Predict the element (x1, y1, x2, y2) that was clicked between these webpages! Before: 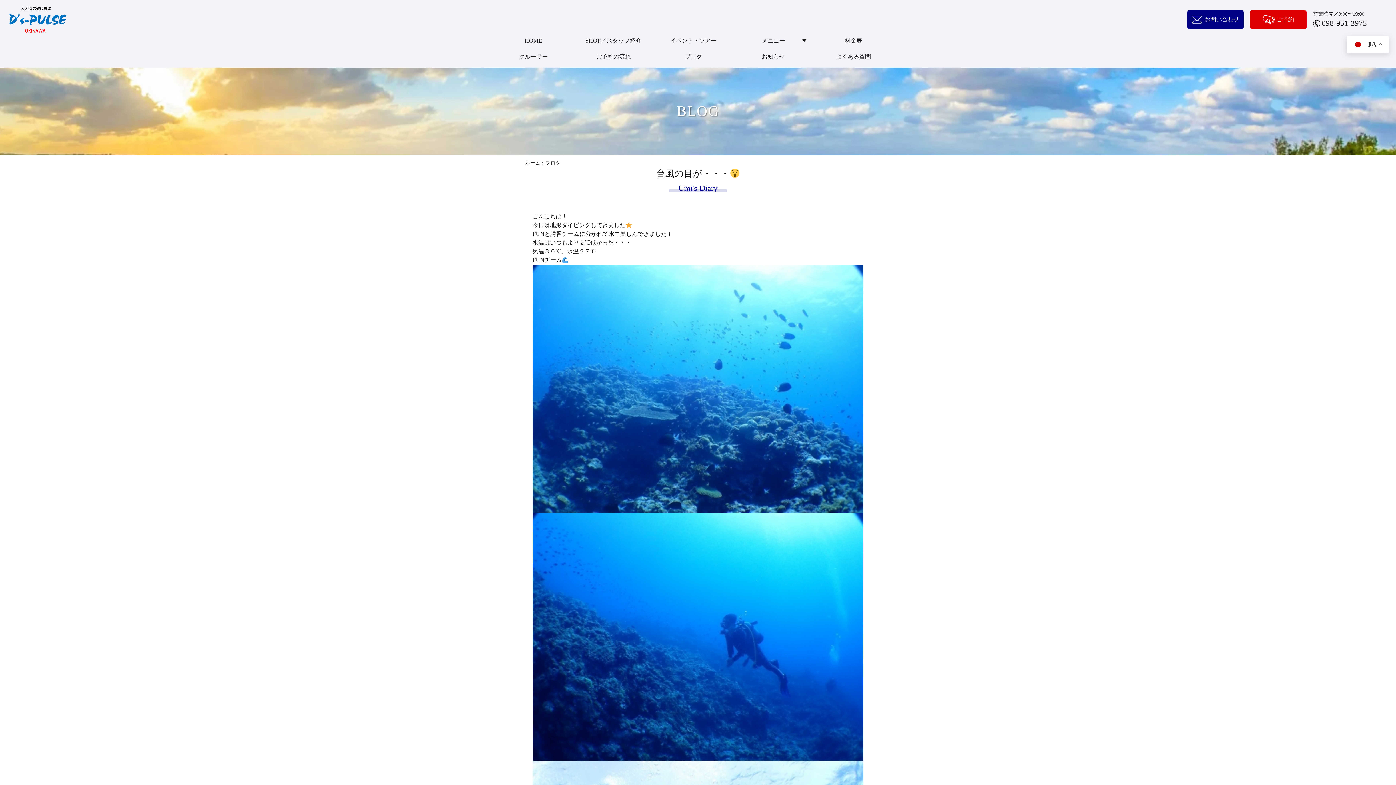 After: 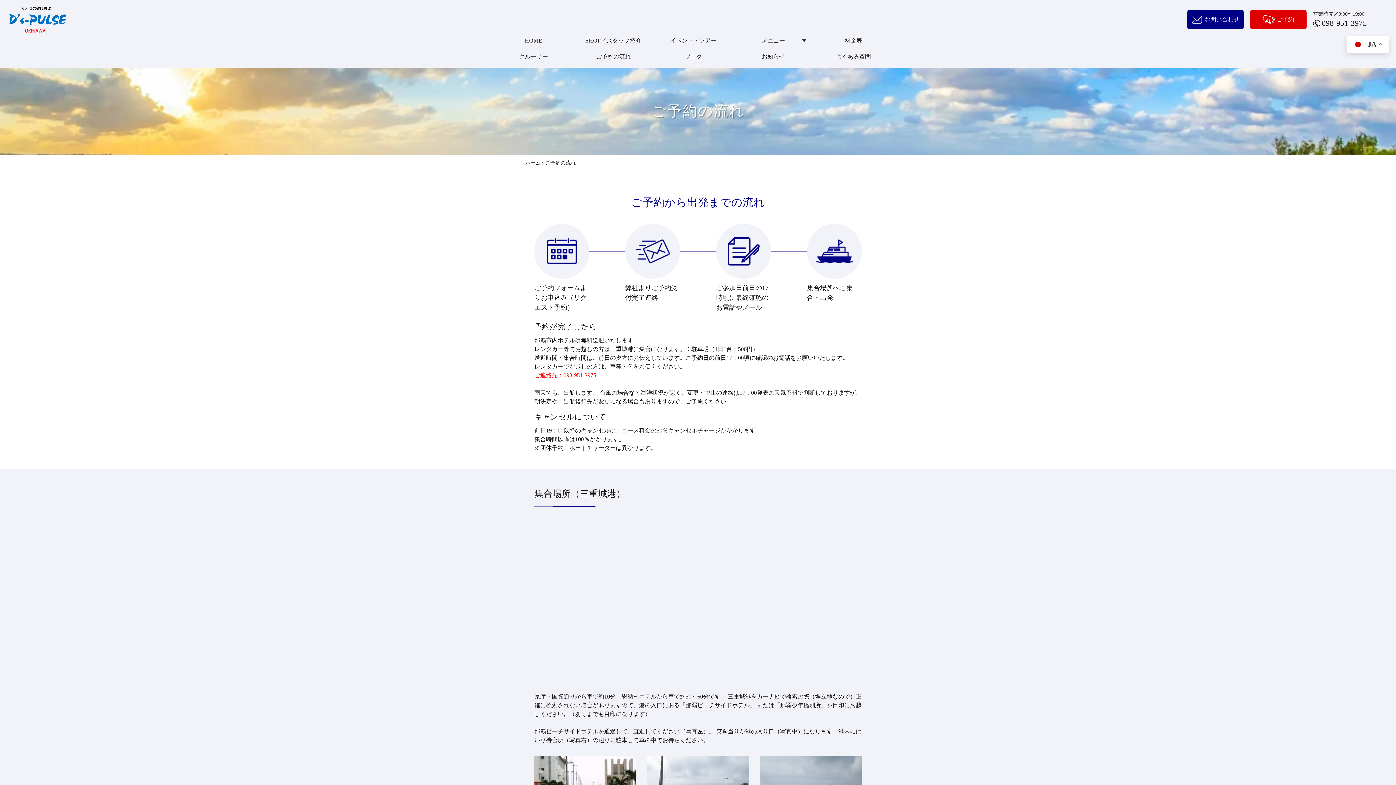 Action: bbox: (573, 48, 653, 64) label: ご予約の流れ